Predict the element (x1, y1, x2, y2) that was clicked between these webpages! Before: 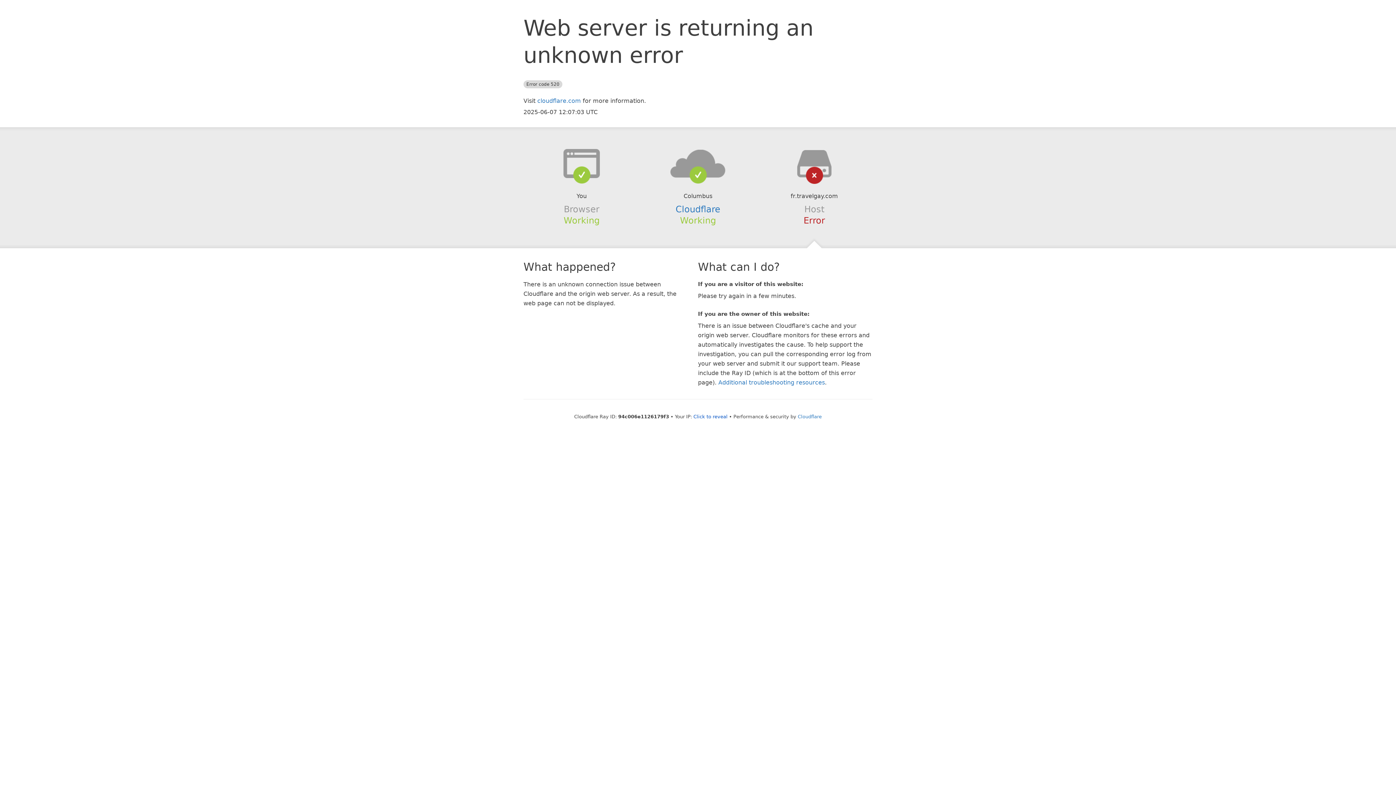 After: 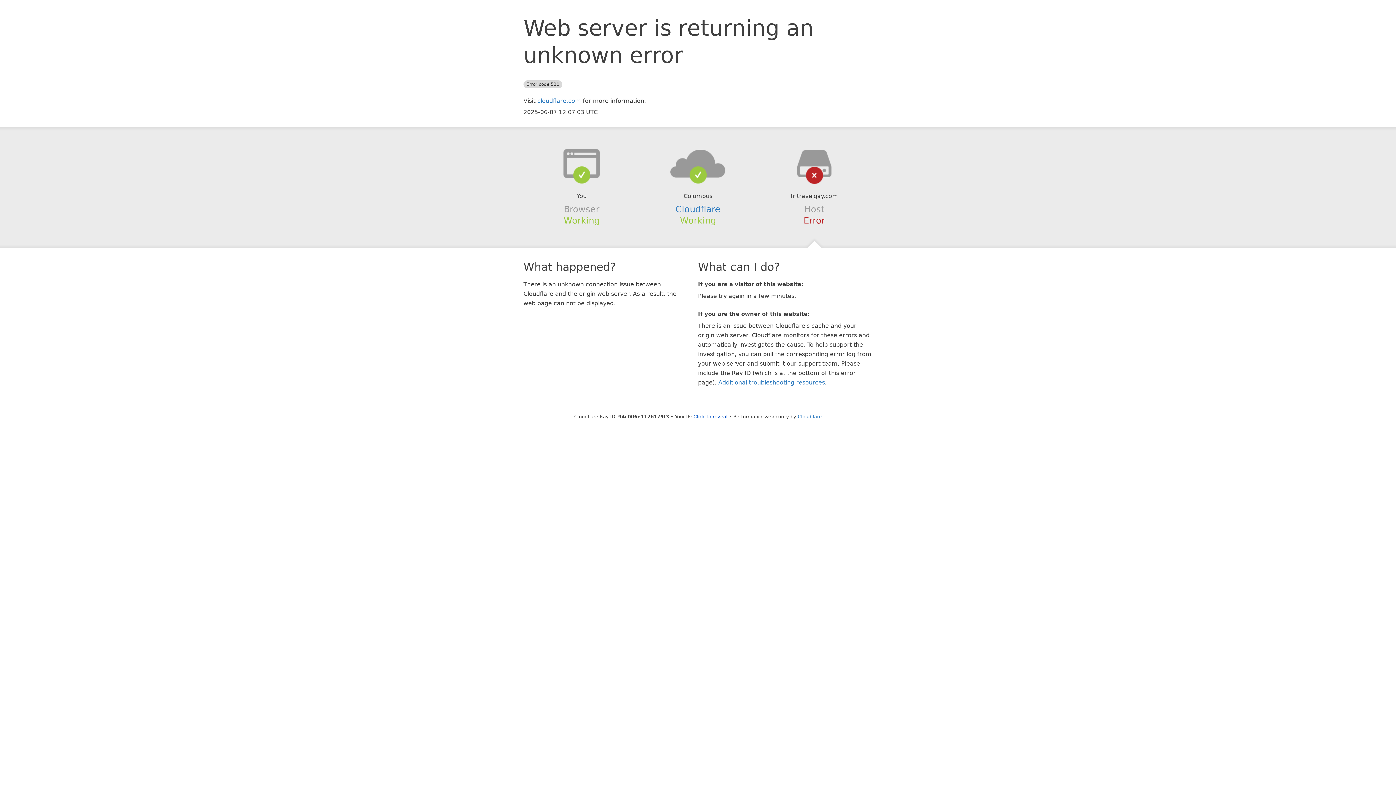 Action: bbox: (639, 148, 756, 178)